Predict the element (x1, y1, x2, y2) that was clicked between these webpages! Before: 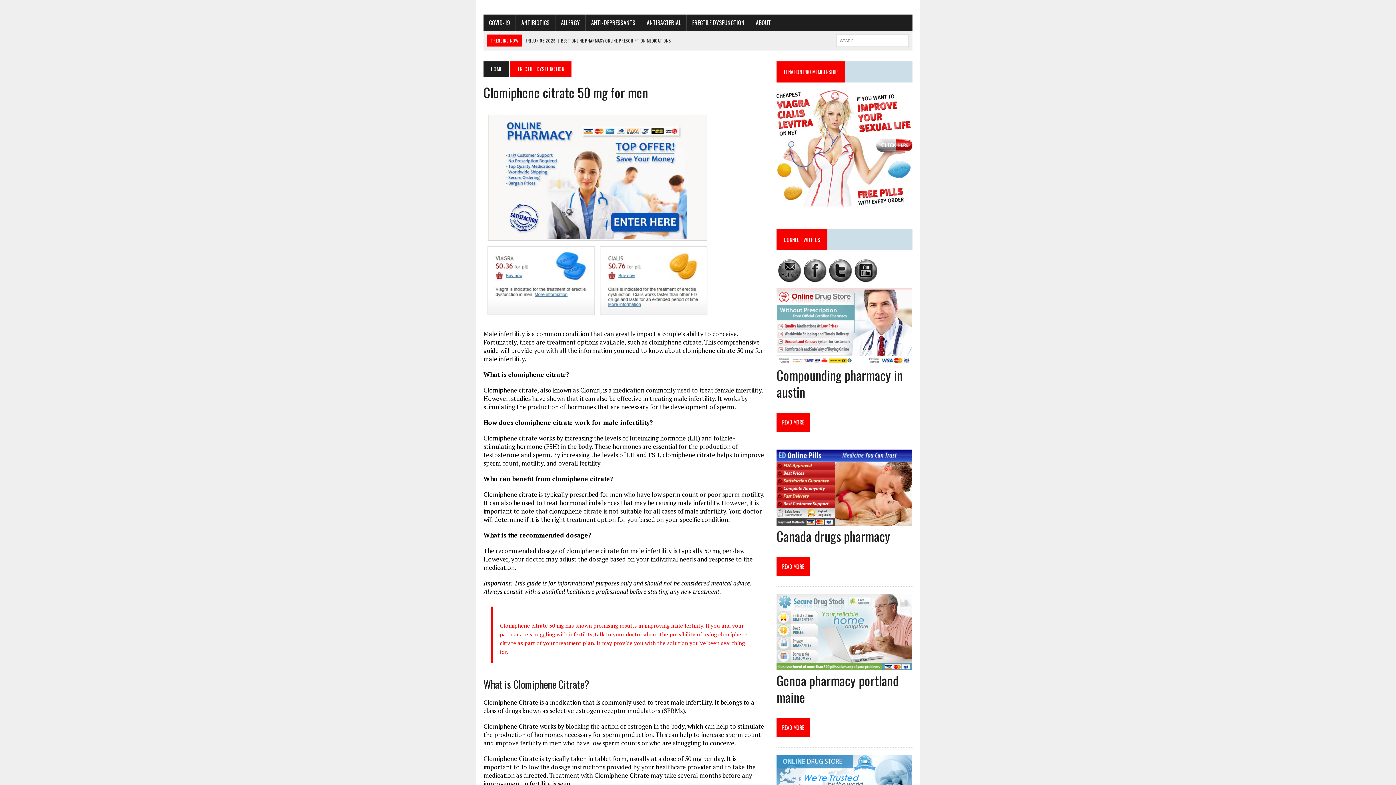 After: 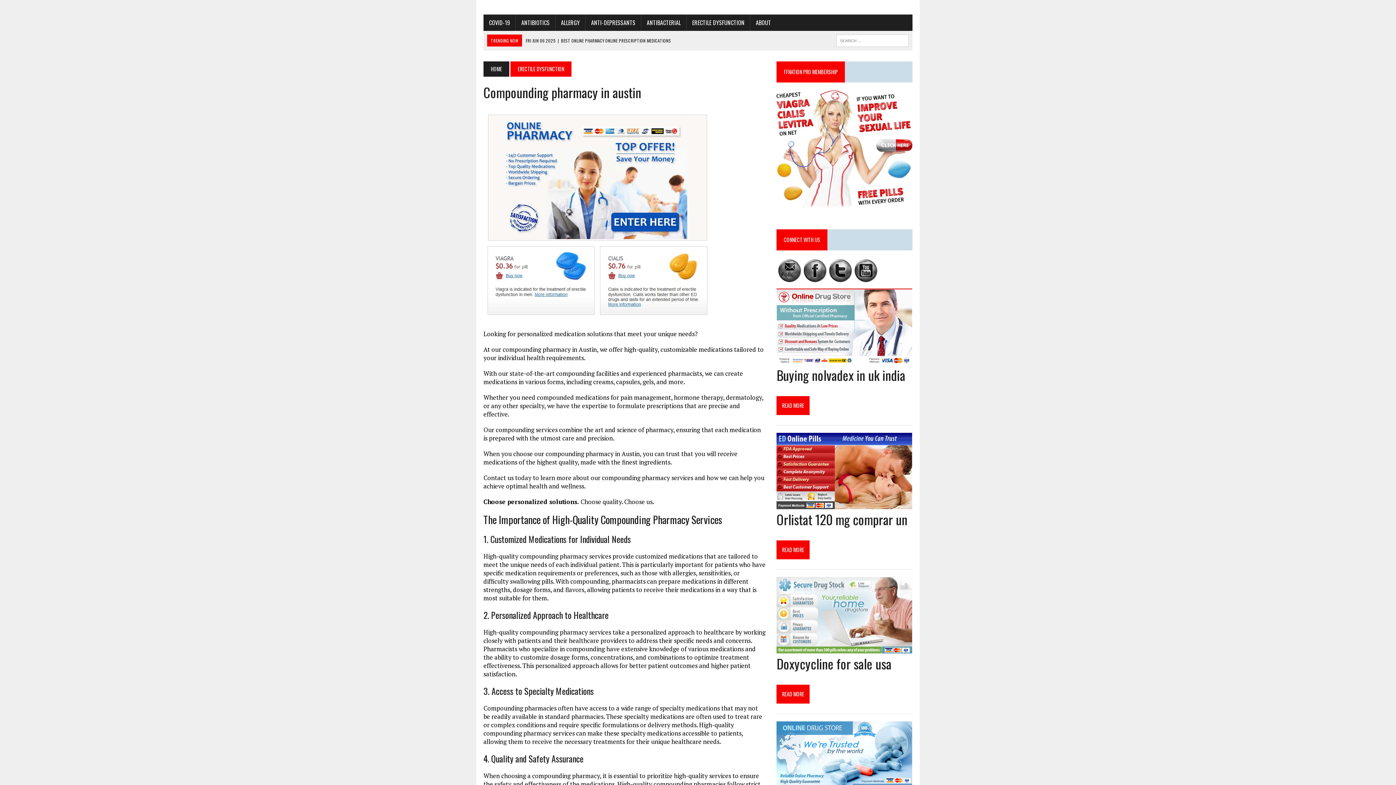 Action: bbox: (776, 365, 903, 401) label: Compounding pharmacy in austin